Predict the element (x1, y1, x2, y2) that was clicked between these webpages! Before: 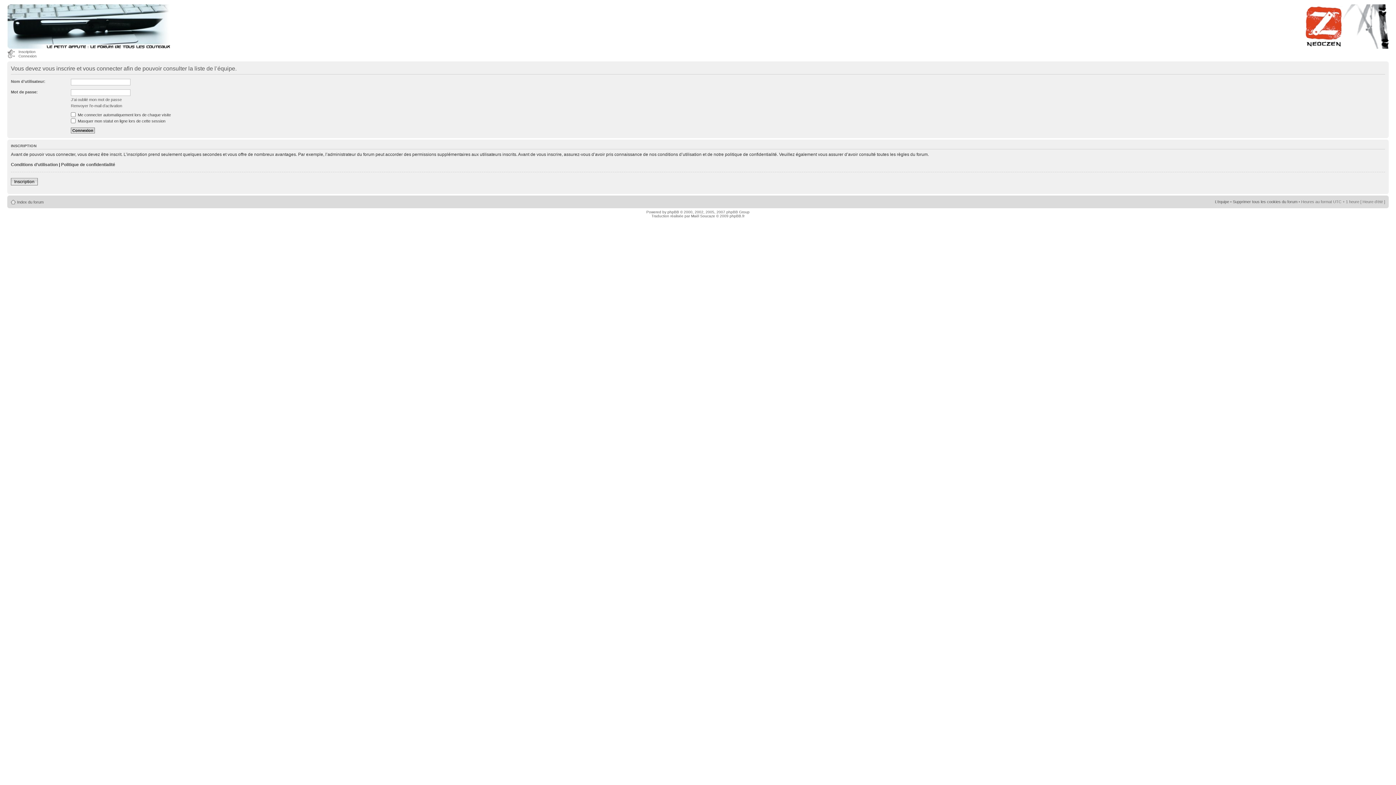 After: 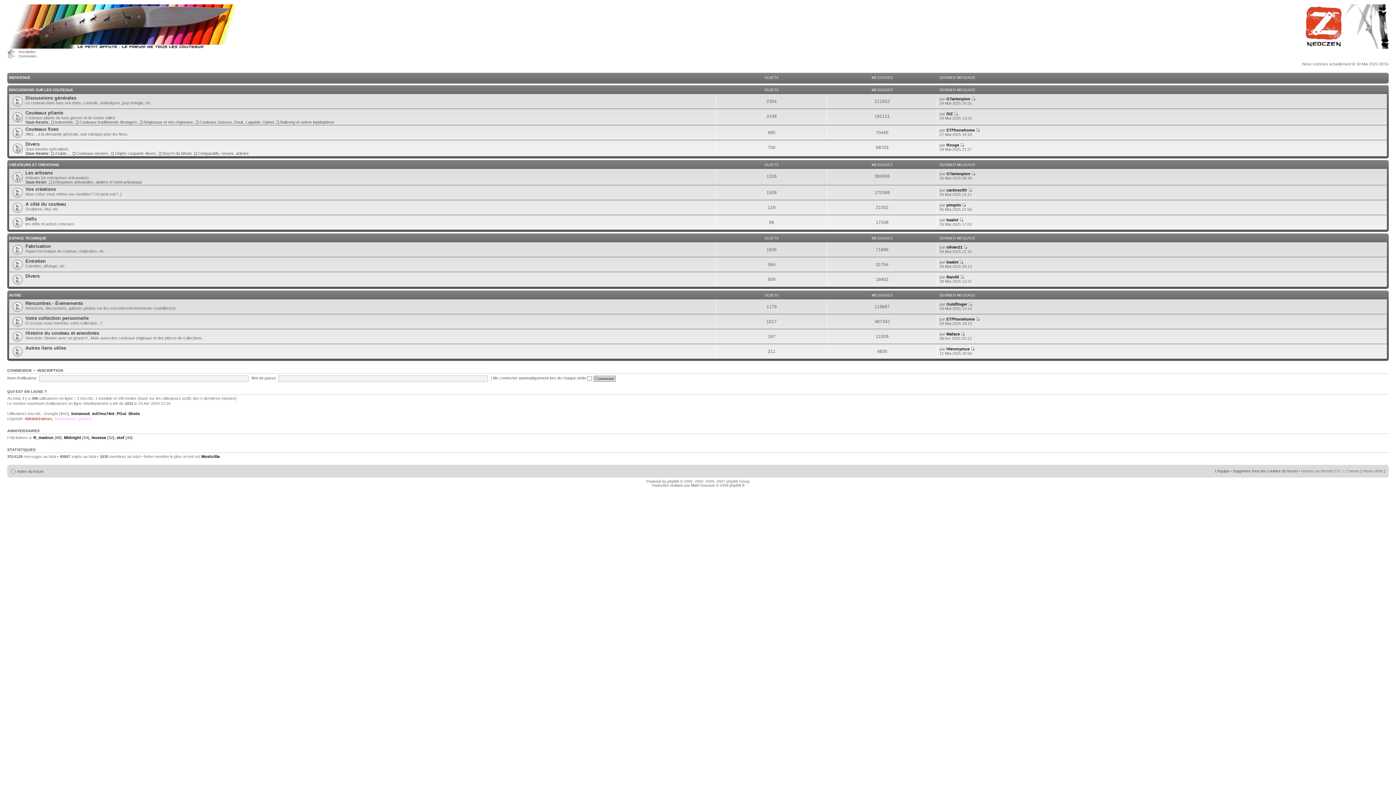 Action: bbox: (7, 45, 170, 49)